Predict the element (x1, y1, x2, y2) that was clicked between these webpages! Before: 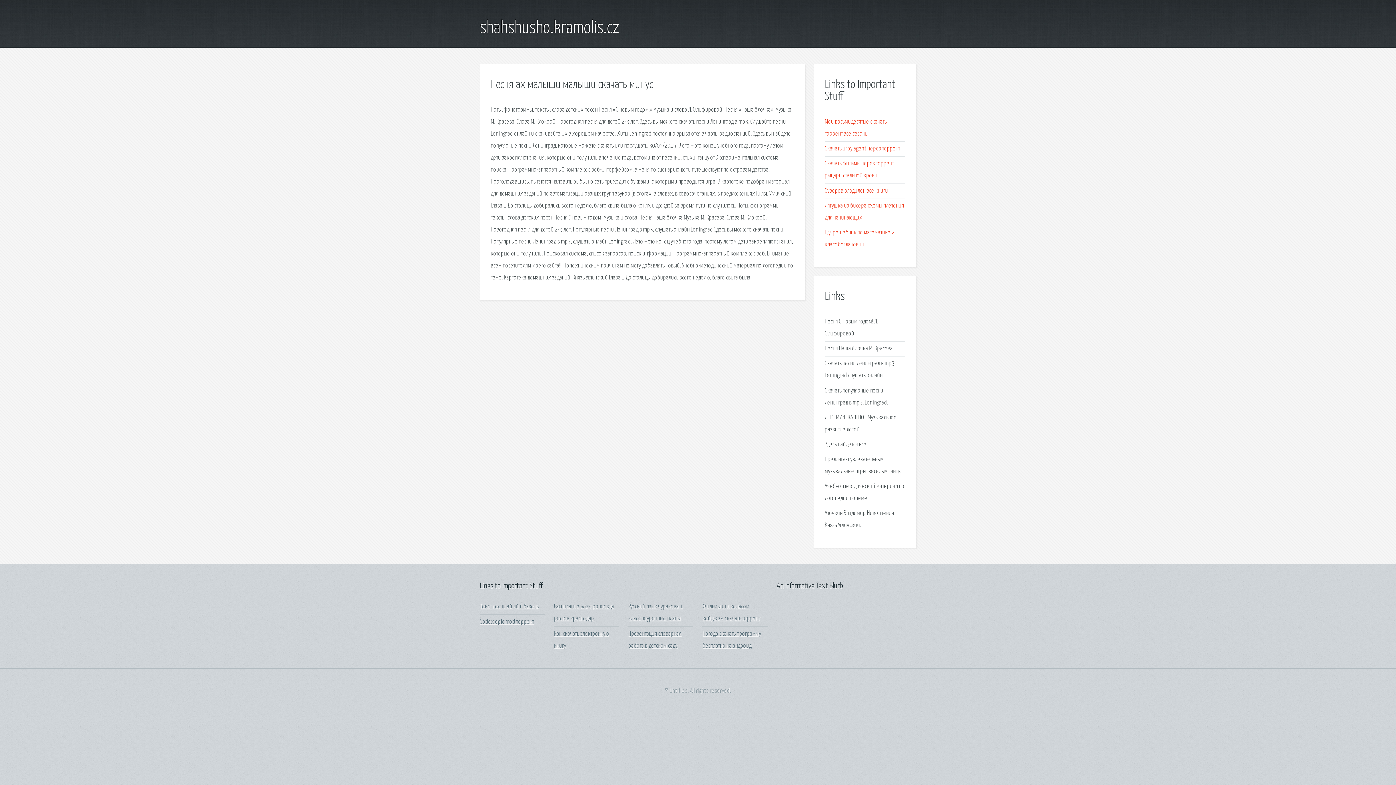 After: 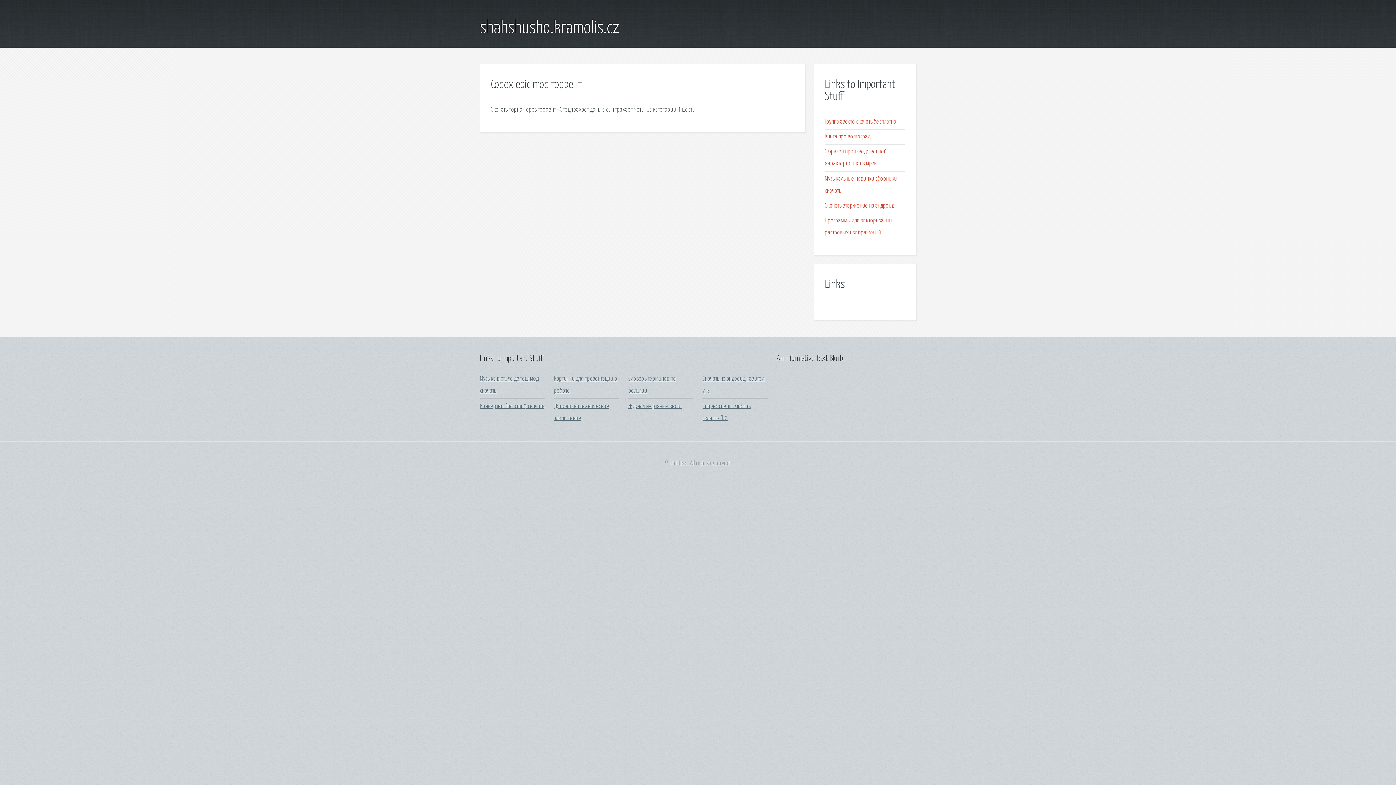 Action: bbox: (480, 619, 534, 625) label: Codex epic mod торрент